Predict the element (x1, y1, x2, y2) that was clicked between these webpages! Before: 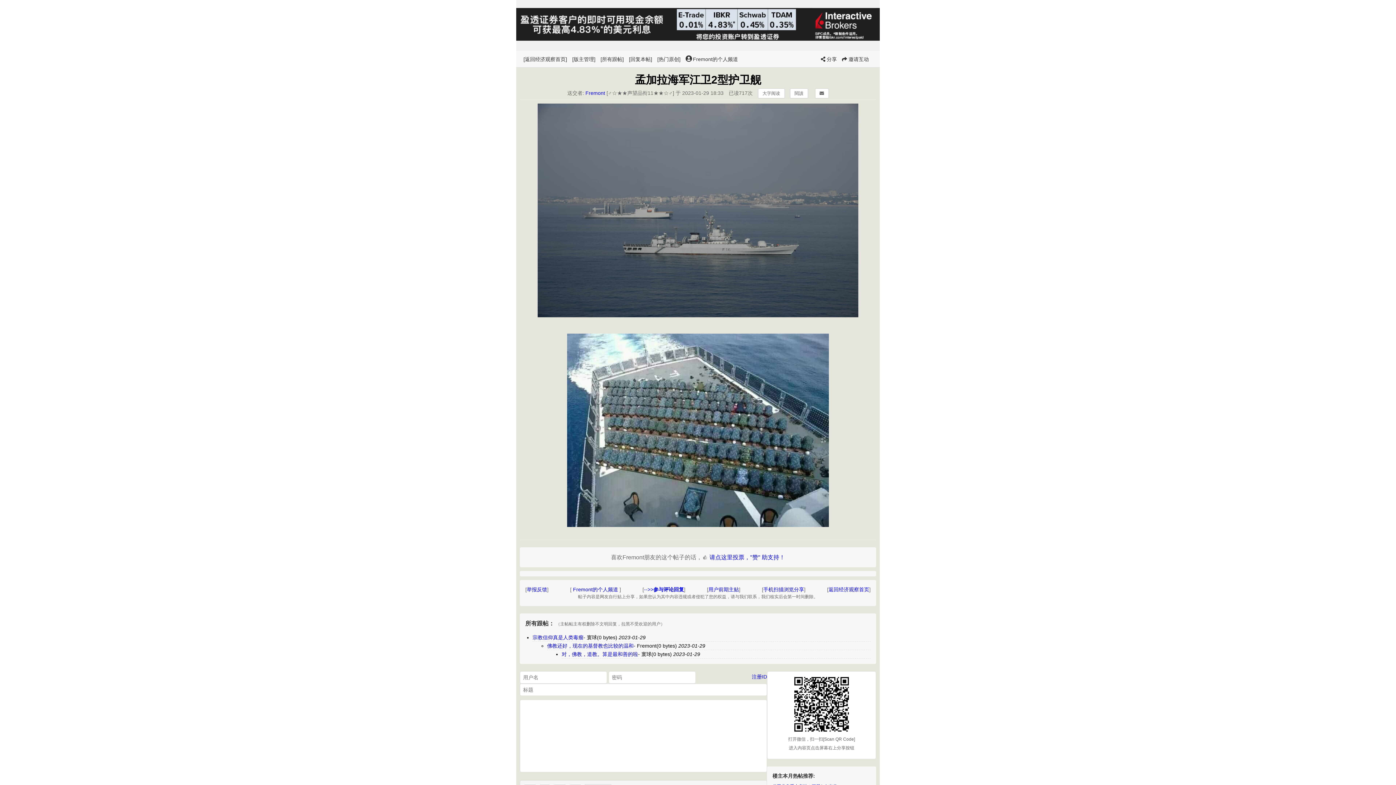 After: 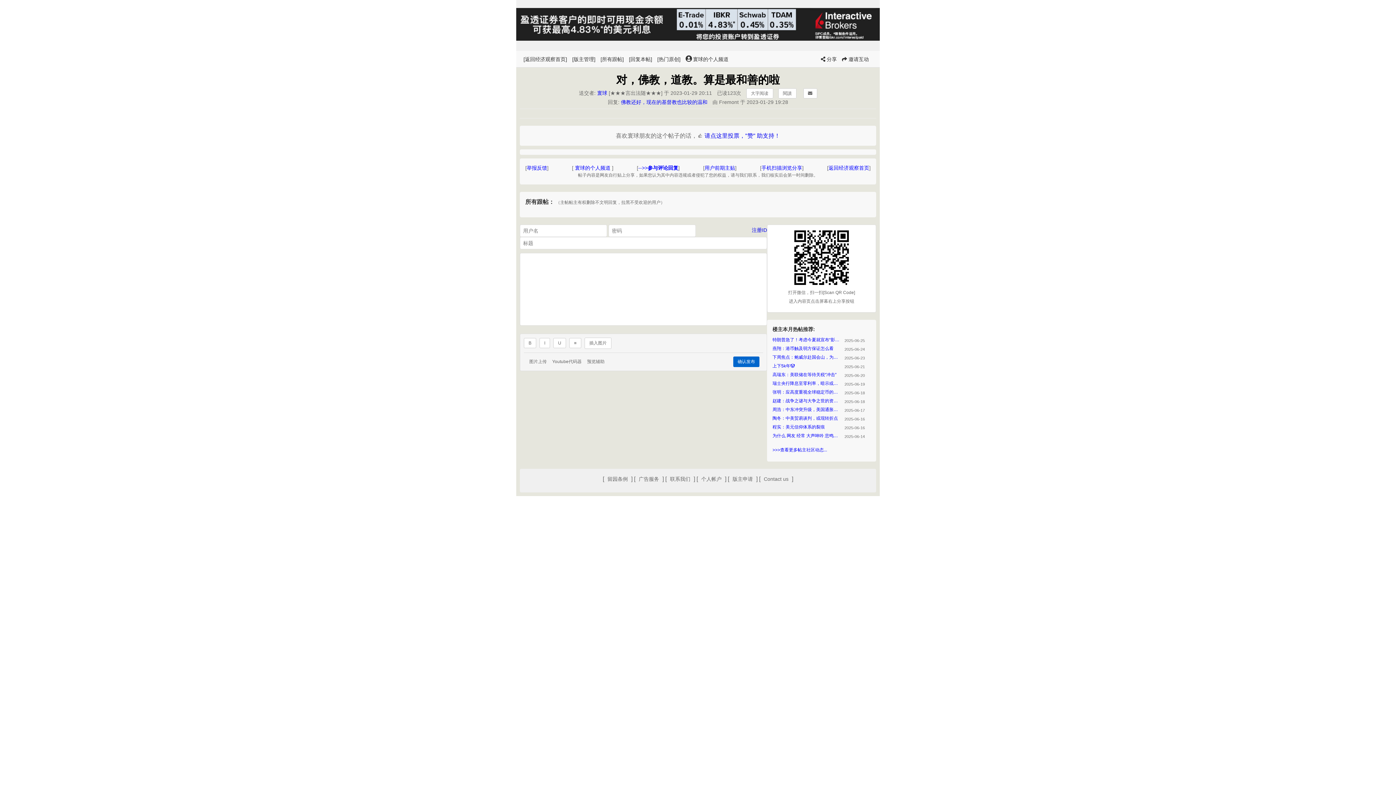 Action: bbox: (561, 651, 638, 657) label: 对，佛教，道教。算是最和善的啦